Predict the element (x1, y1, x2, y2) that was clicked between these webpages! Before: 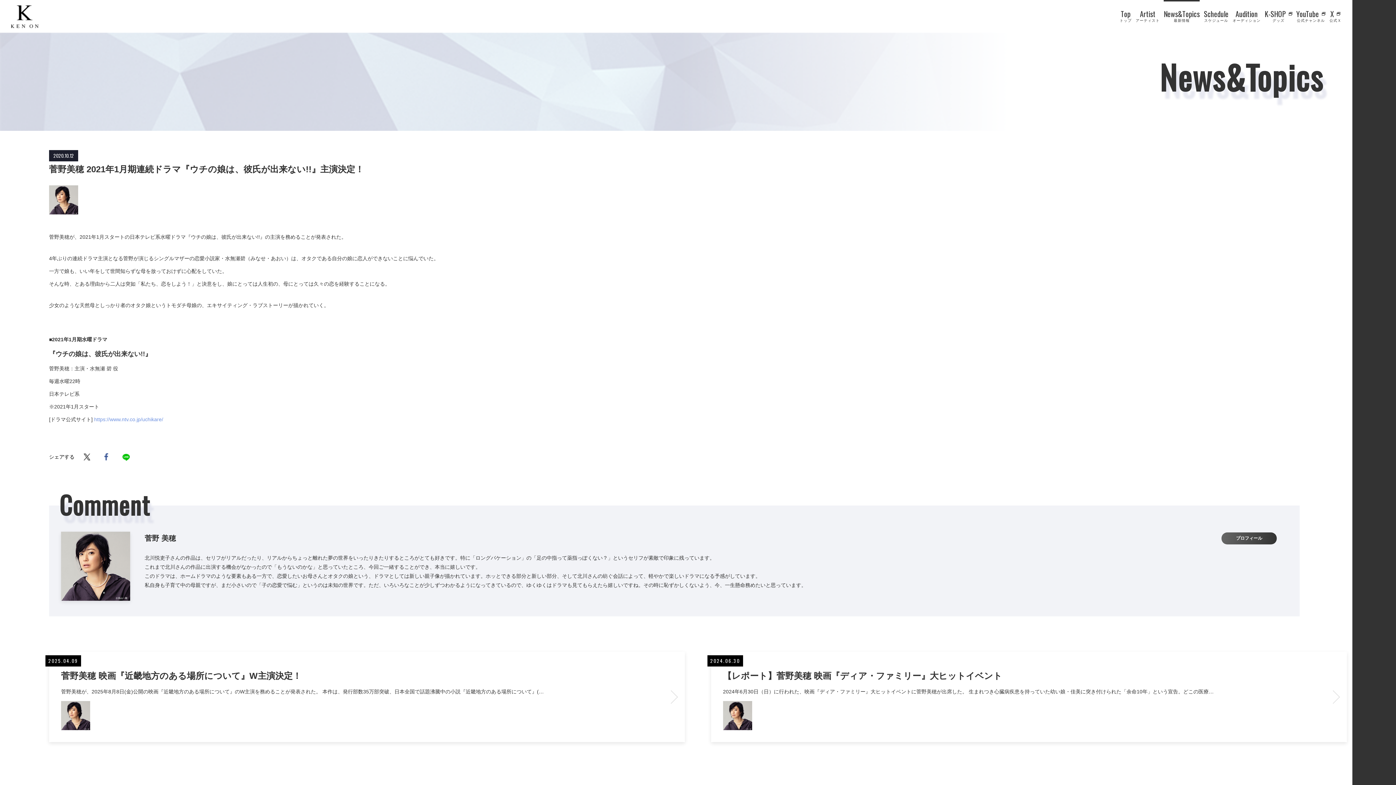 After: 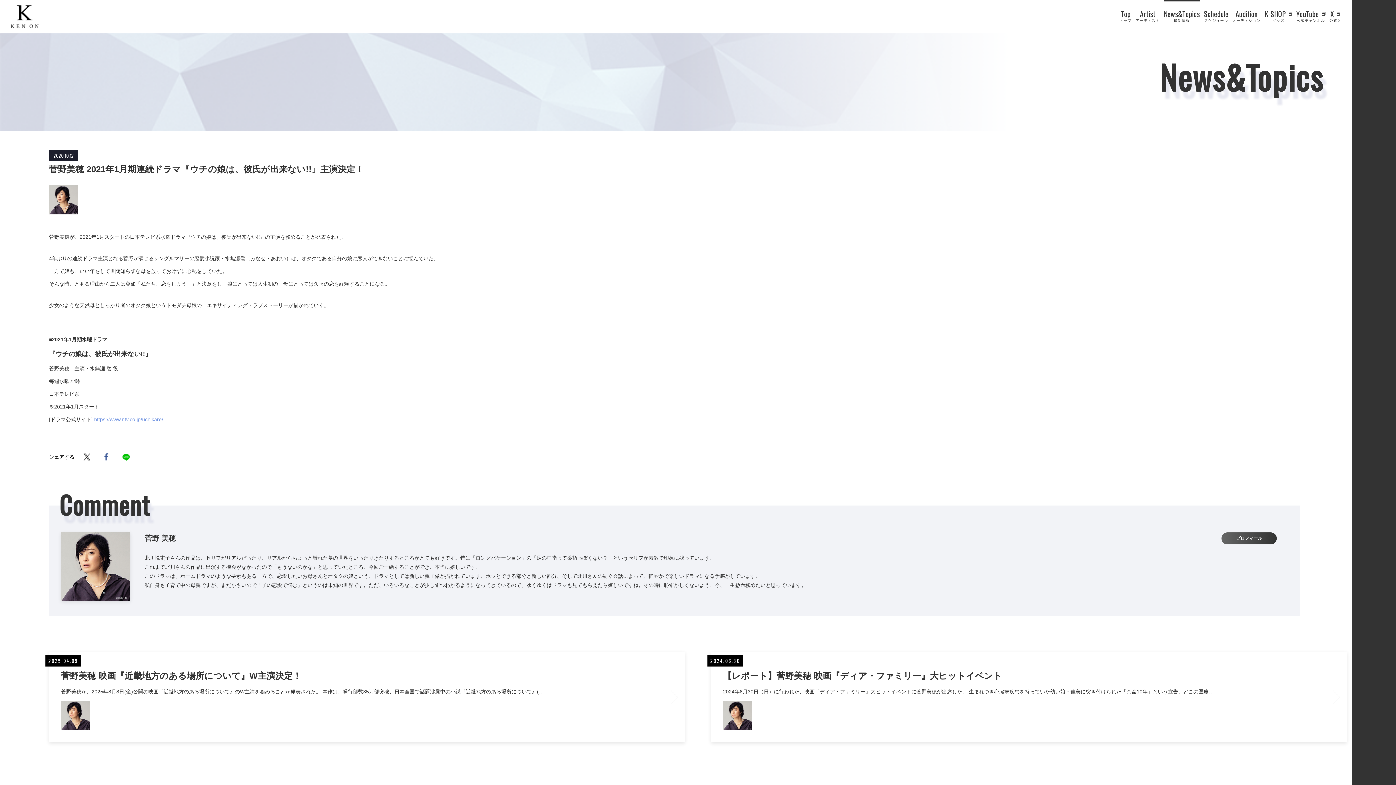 Action: bbox: (79, 449, 94, 464)